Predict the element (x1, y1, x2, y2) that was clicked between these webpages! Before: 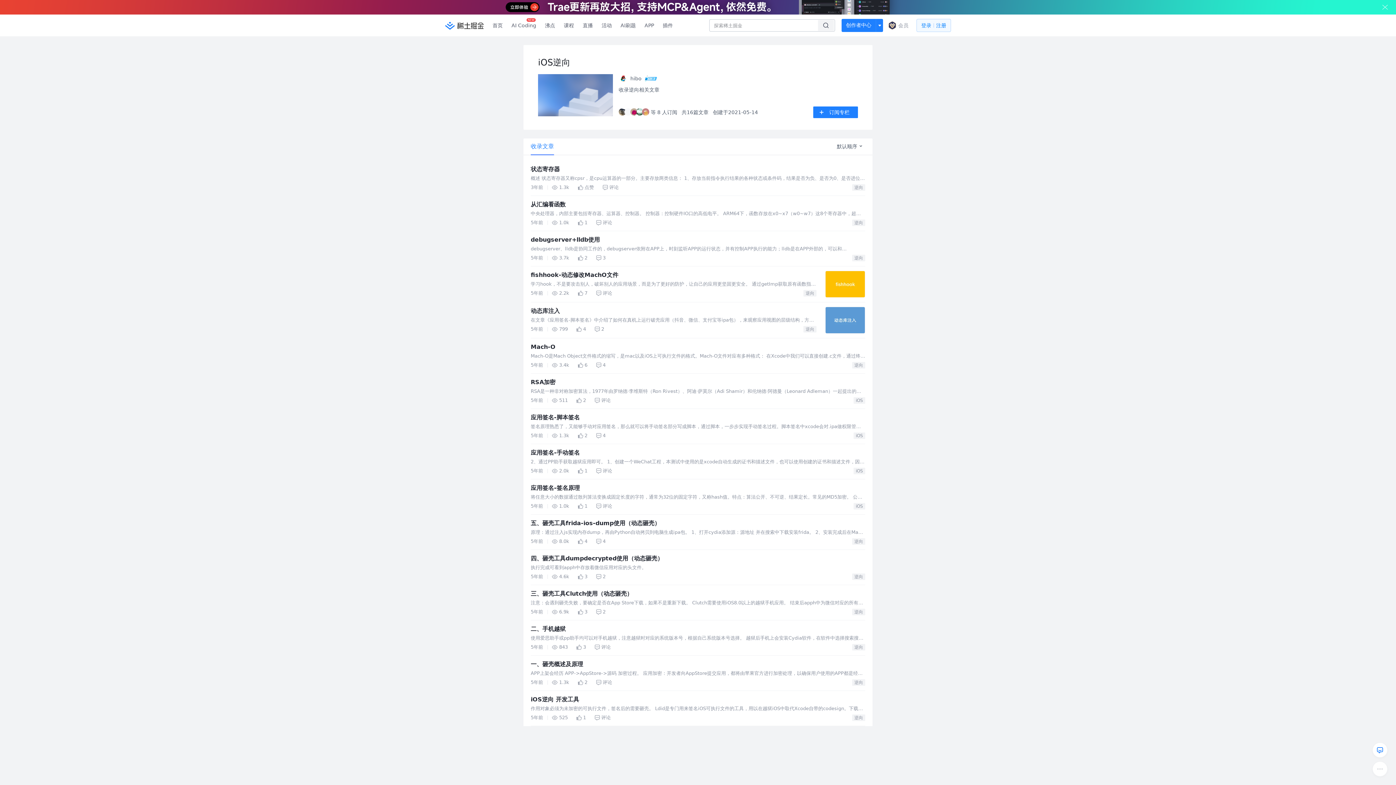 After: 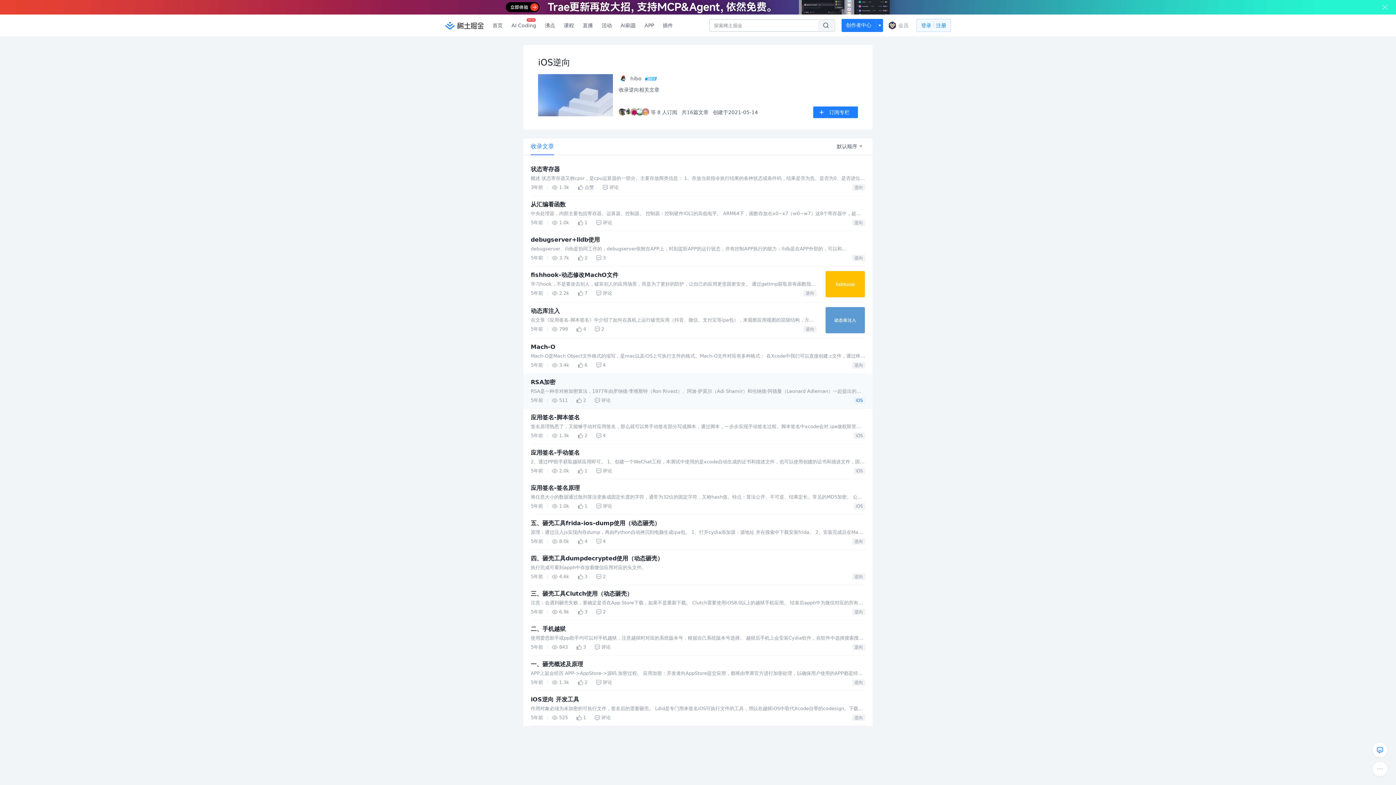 Action: label: iOS bbox: (523, 574, 530, 579)